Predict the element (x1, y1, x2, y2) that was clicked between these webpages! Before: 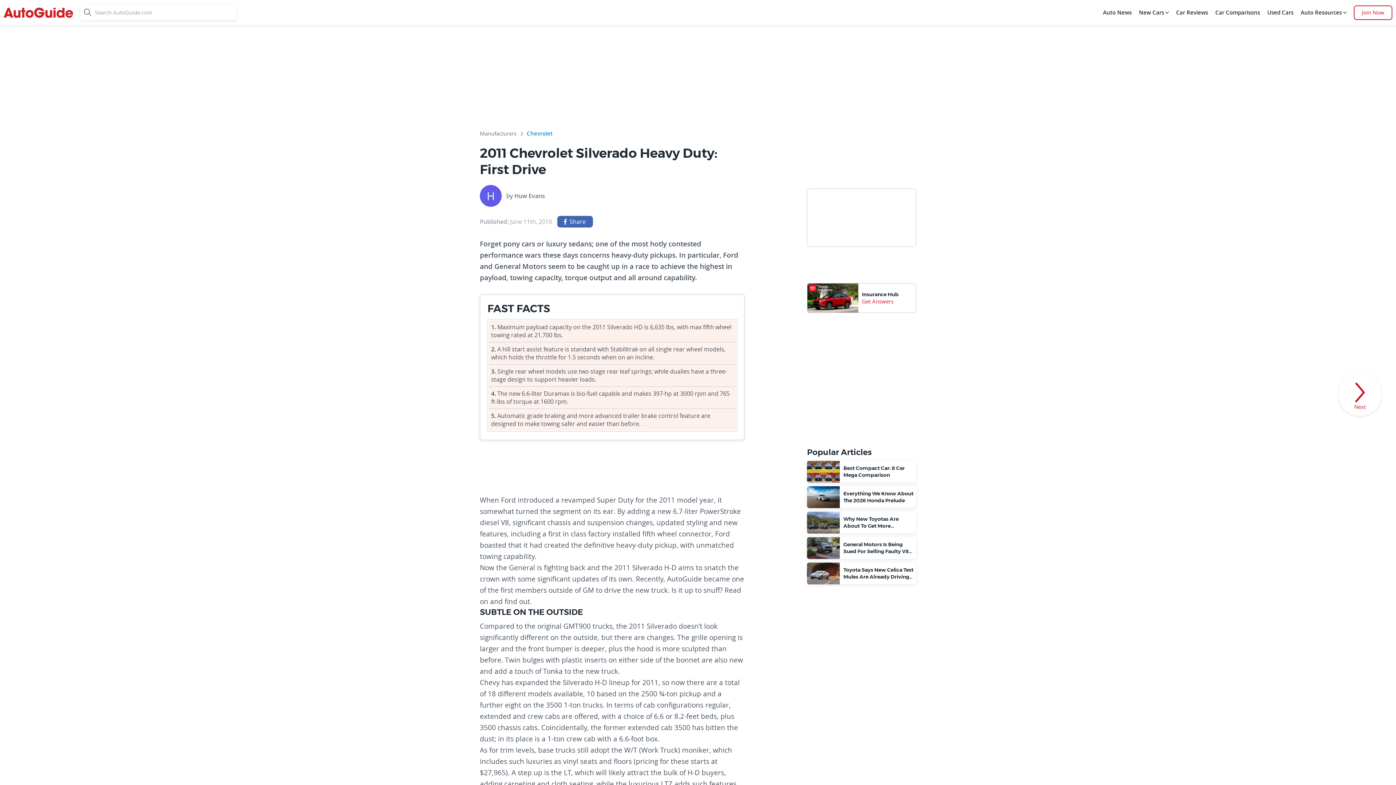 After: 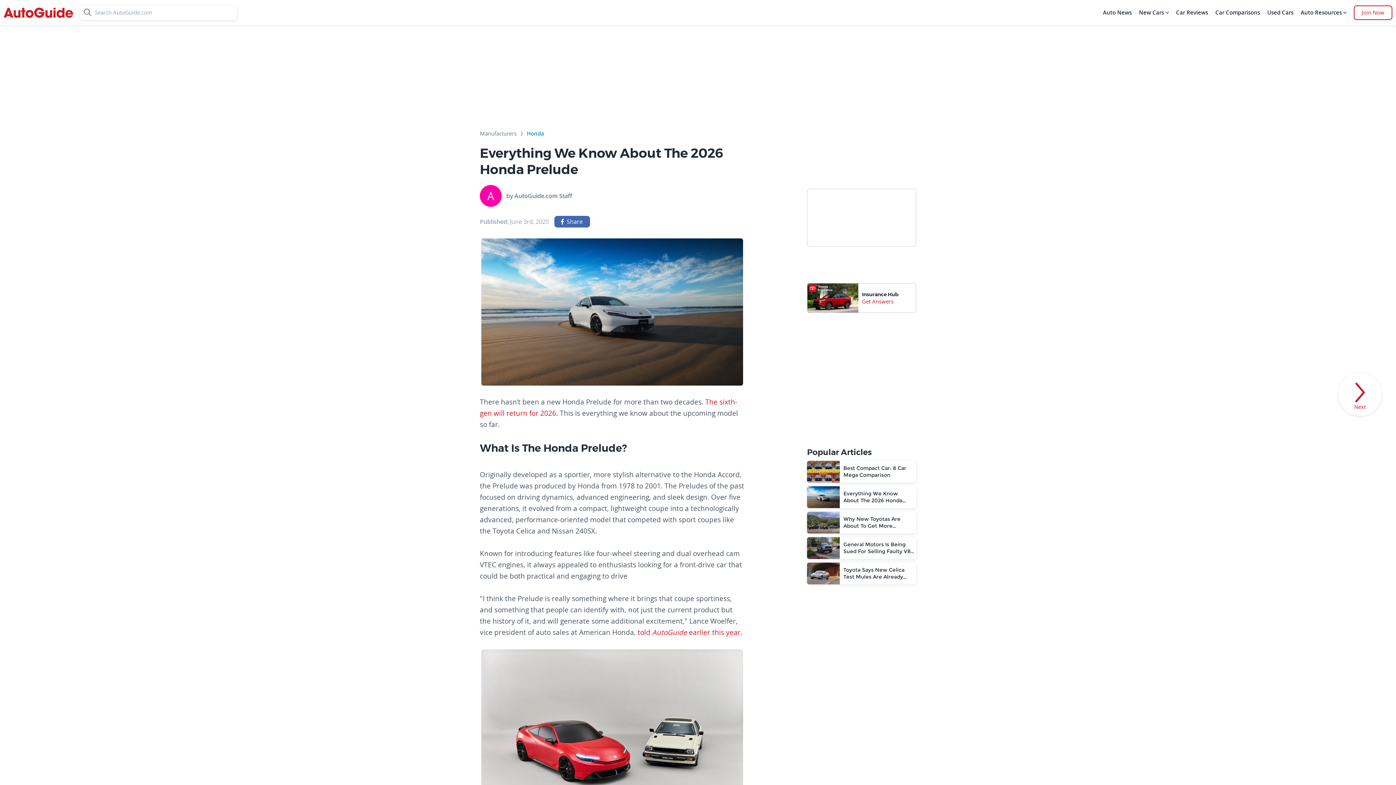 Action: label: Everything We Know About The 2026 Honda Prelude bbox: (807, 486, 916, 508)